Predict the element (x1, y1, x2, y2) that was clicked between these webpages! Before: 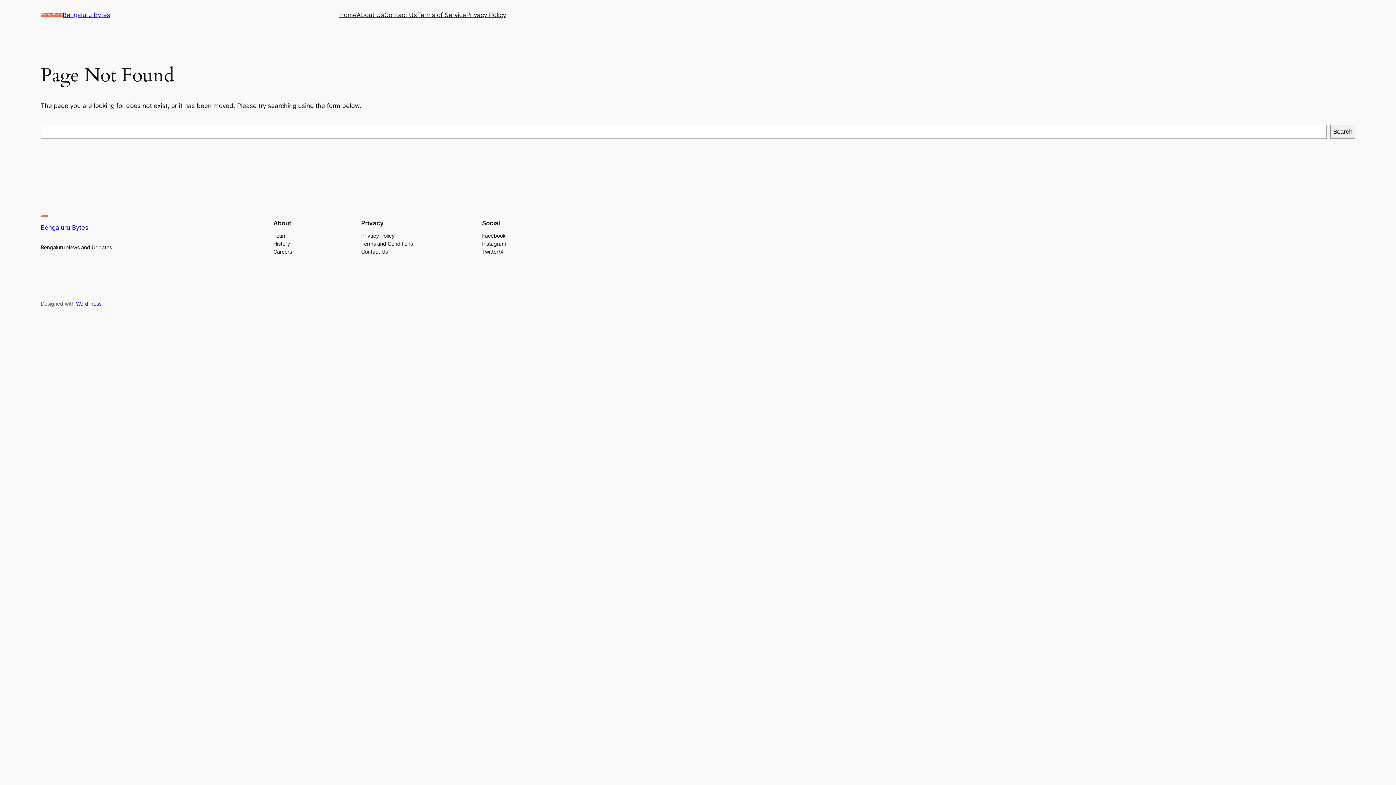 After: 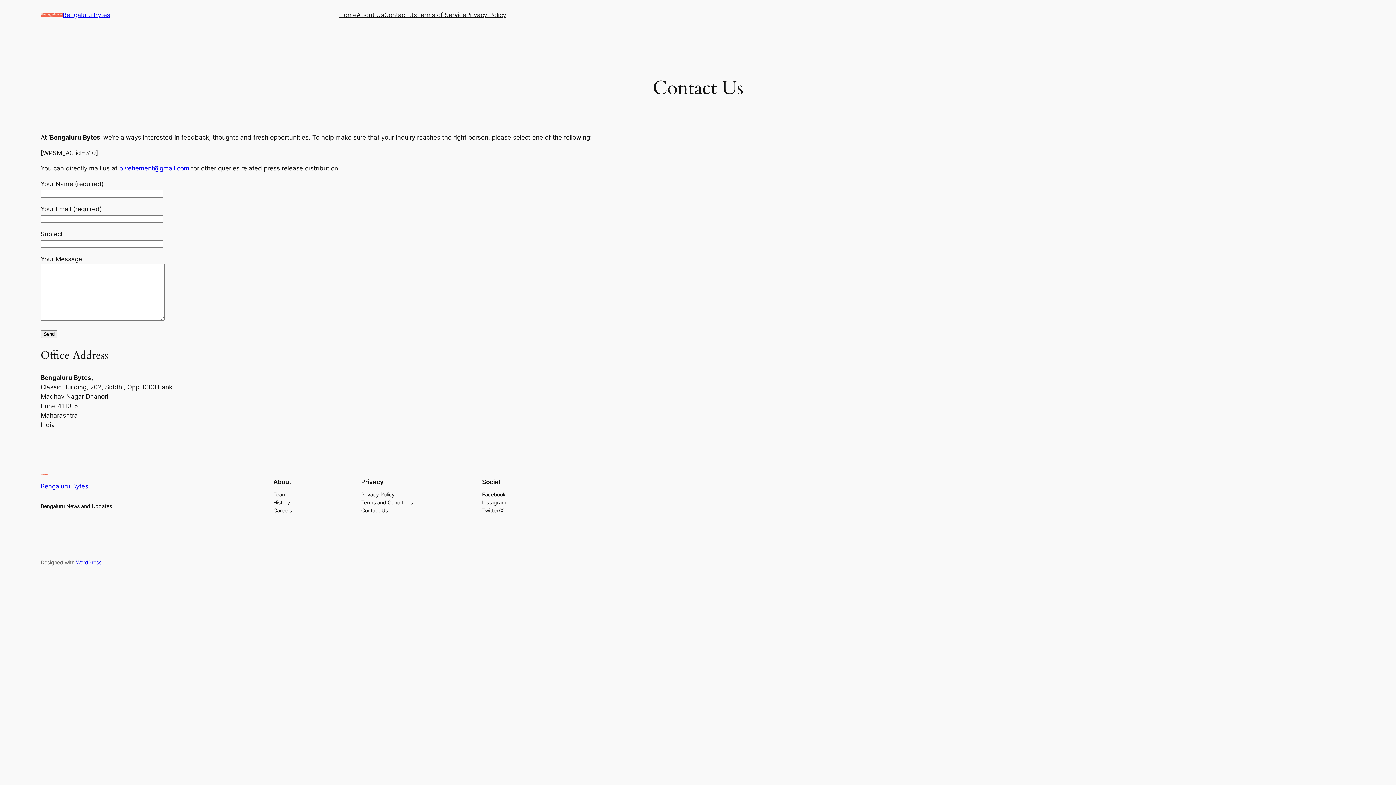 Action: bbox: (384, 10, 417, 19) label: Contact Us